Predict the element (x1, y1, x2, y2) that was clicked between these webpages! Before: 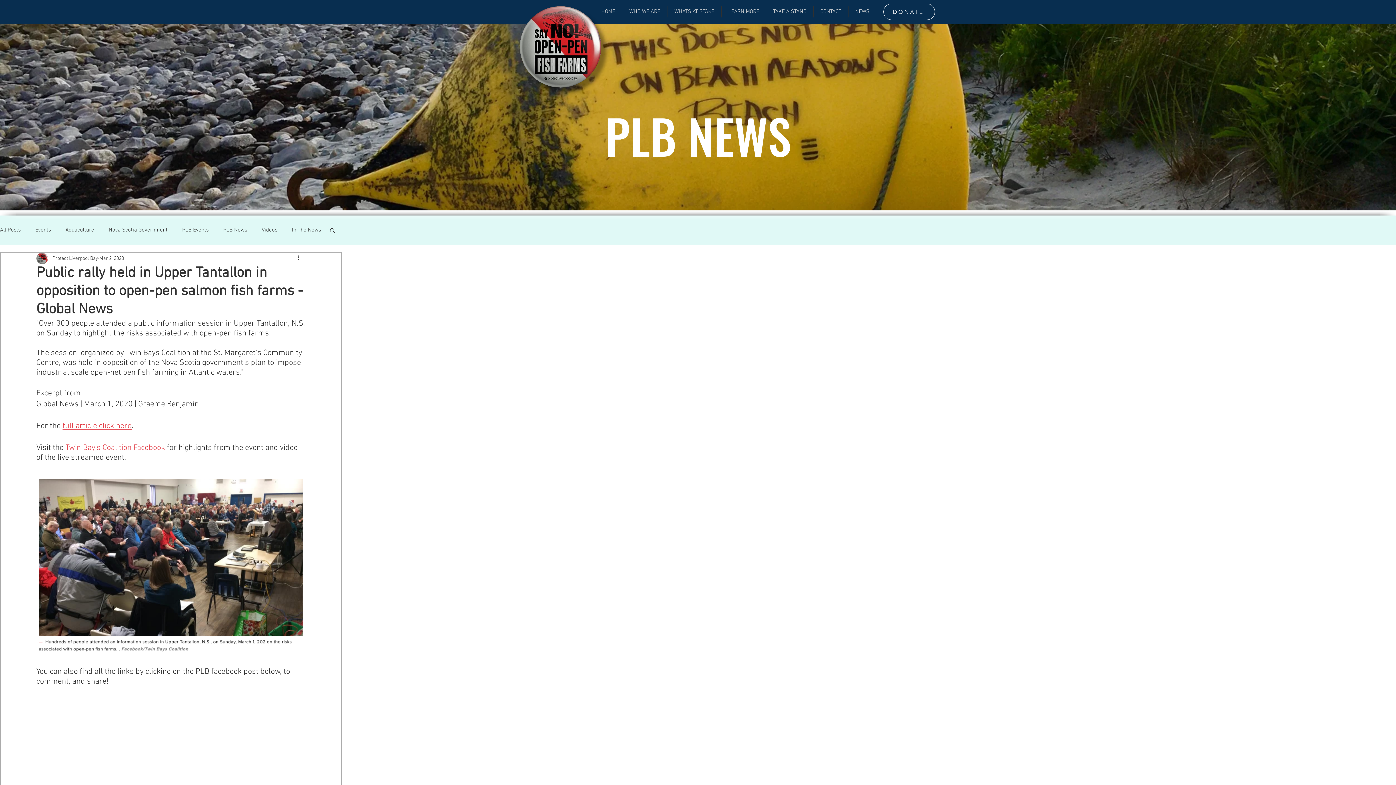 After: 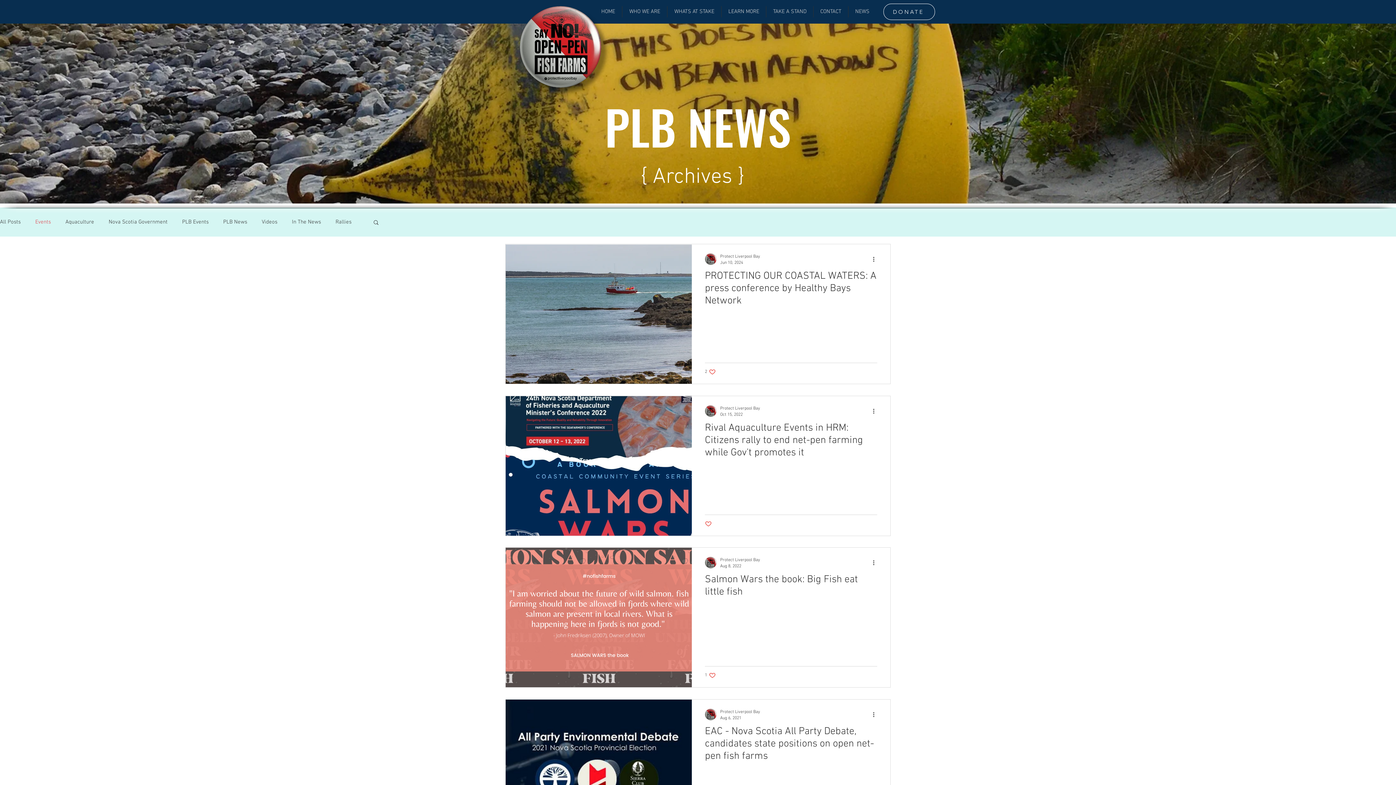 Action: label: Events bbox: (35, 226, 50, 234)